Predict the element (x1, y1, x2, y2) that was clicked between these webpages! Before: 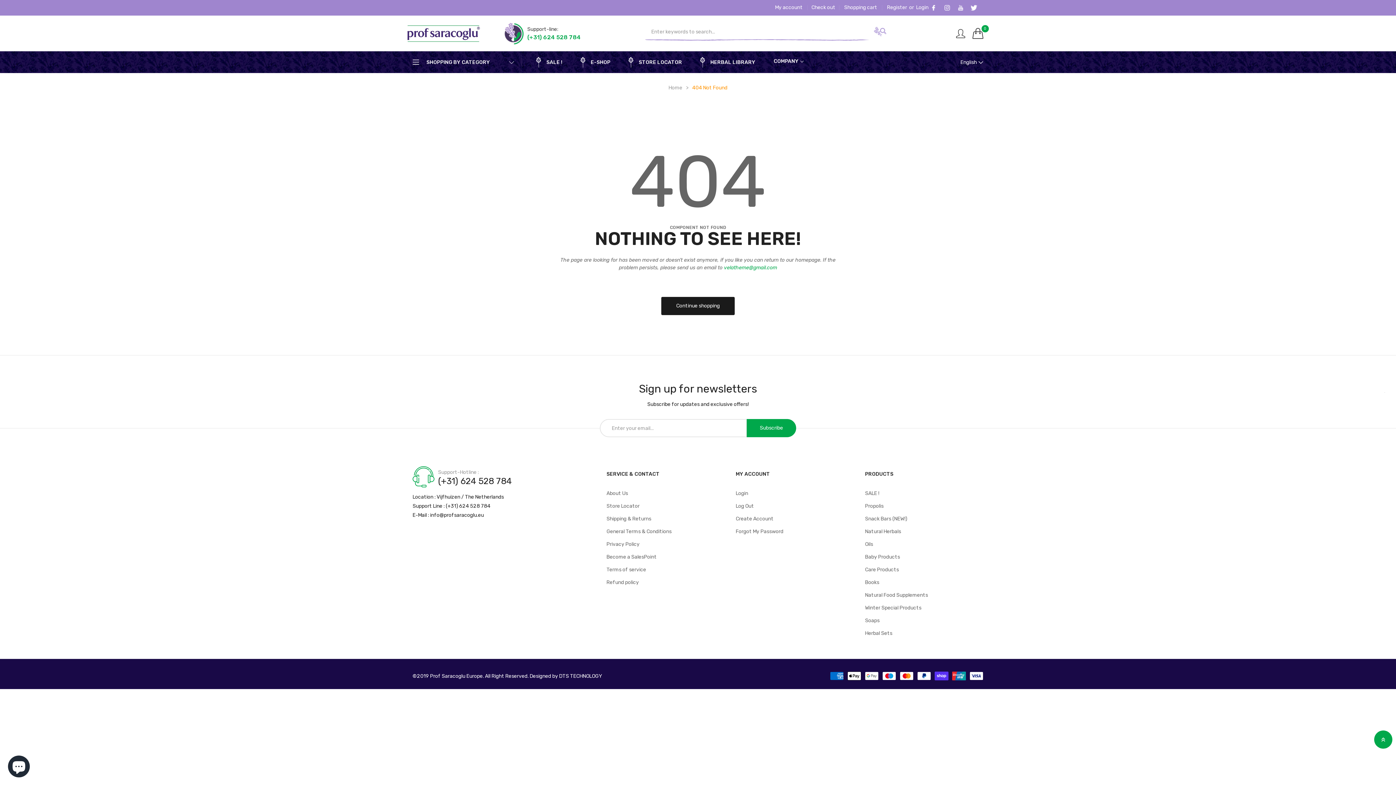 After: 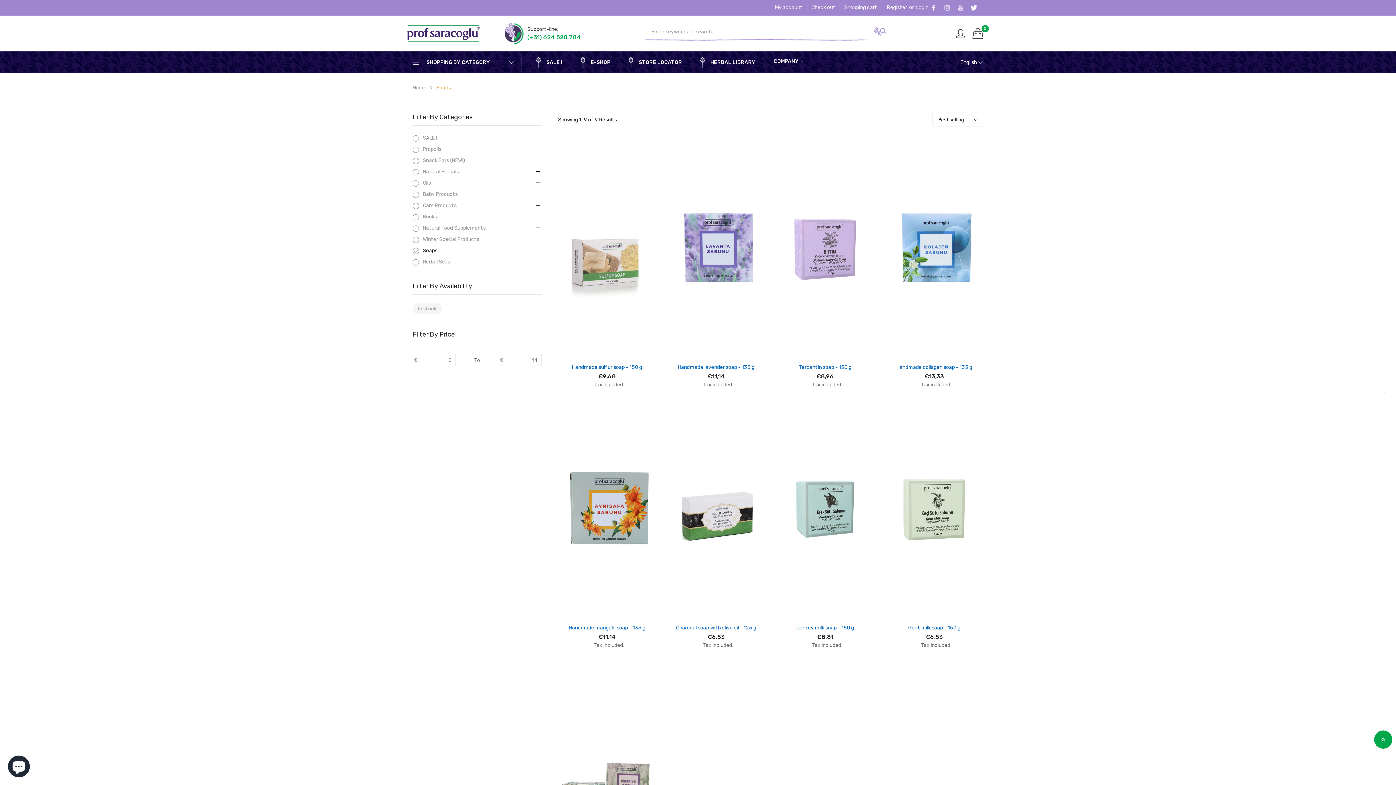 Action: bbox: (865, 617, 879, 624) label: Soaps